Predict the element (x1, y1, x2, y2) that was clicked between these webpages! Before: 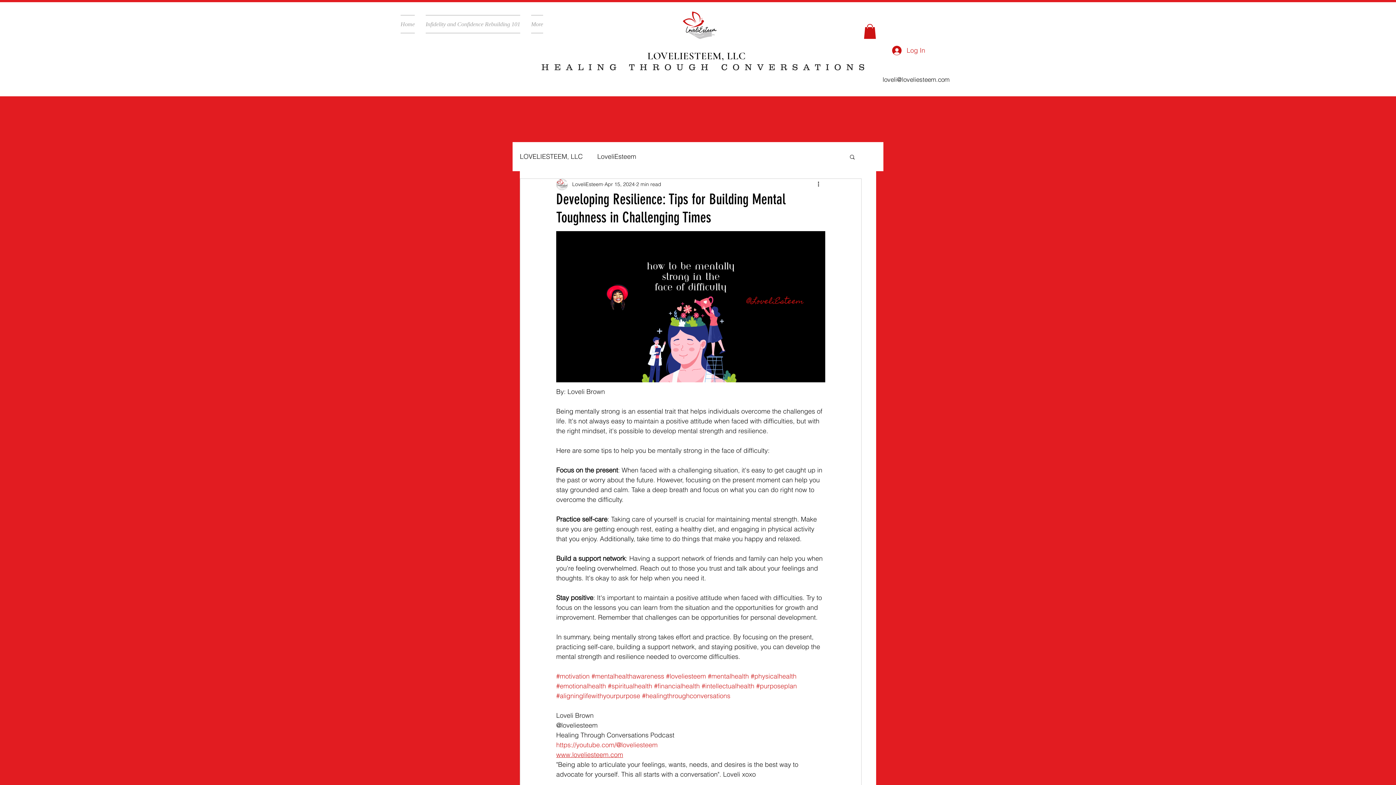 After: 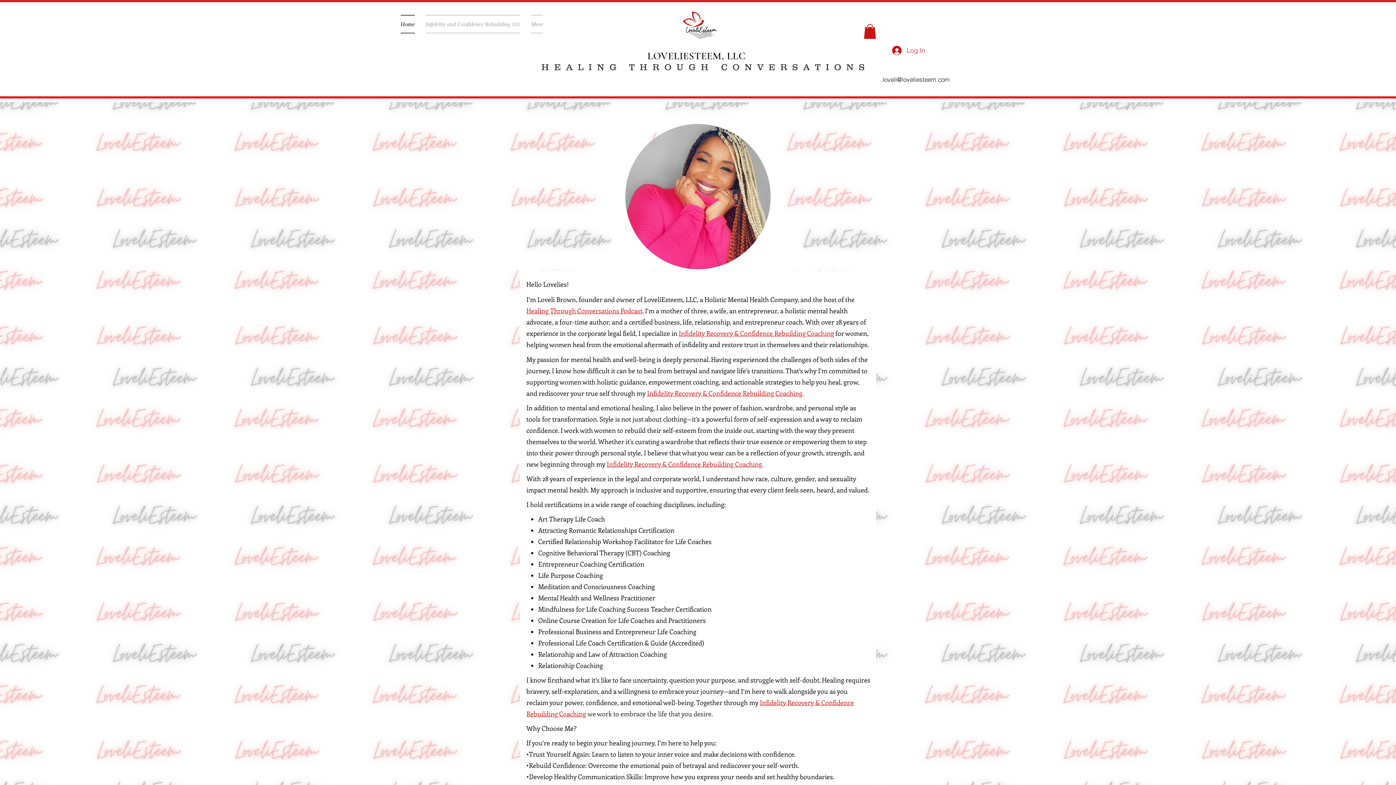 Action: label: Home bbox: (400, 14, 420, 33)